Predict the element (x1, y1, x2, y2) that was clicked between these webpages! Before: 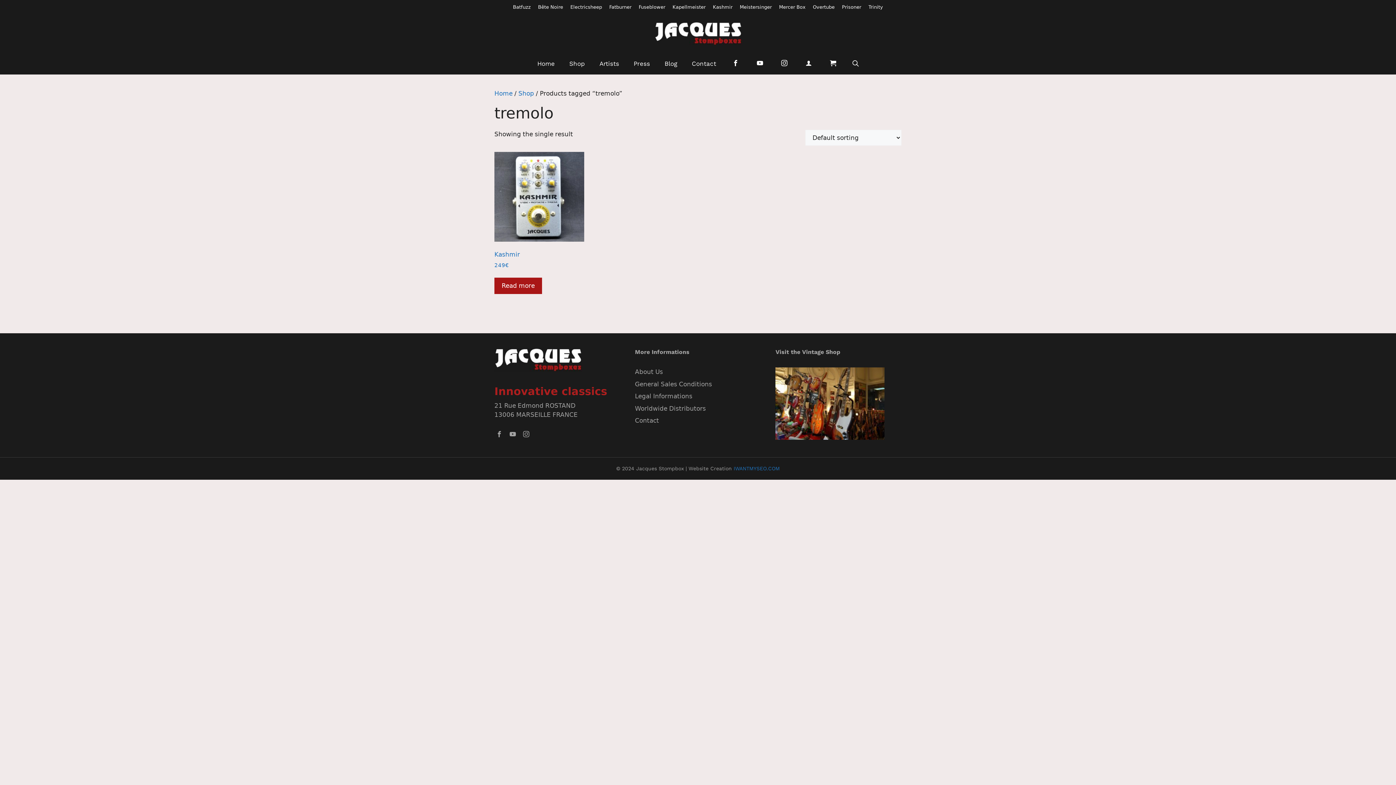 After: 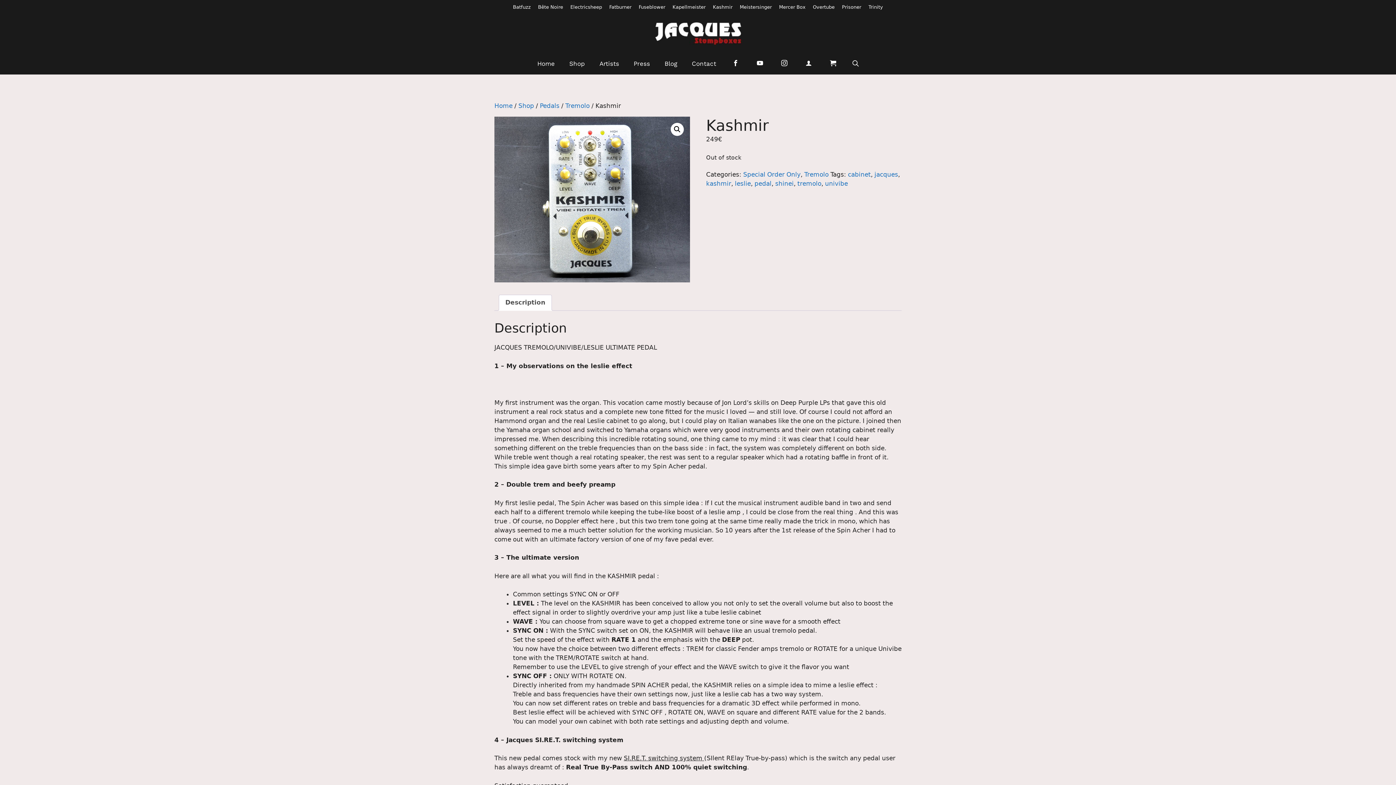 Action: bbox: (713, 4, 732, 9) label: Kashmir